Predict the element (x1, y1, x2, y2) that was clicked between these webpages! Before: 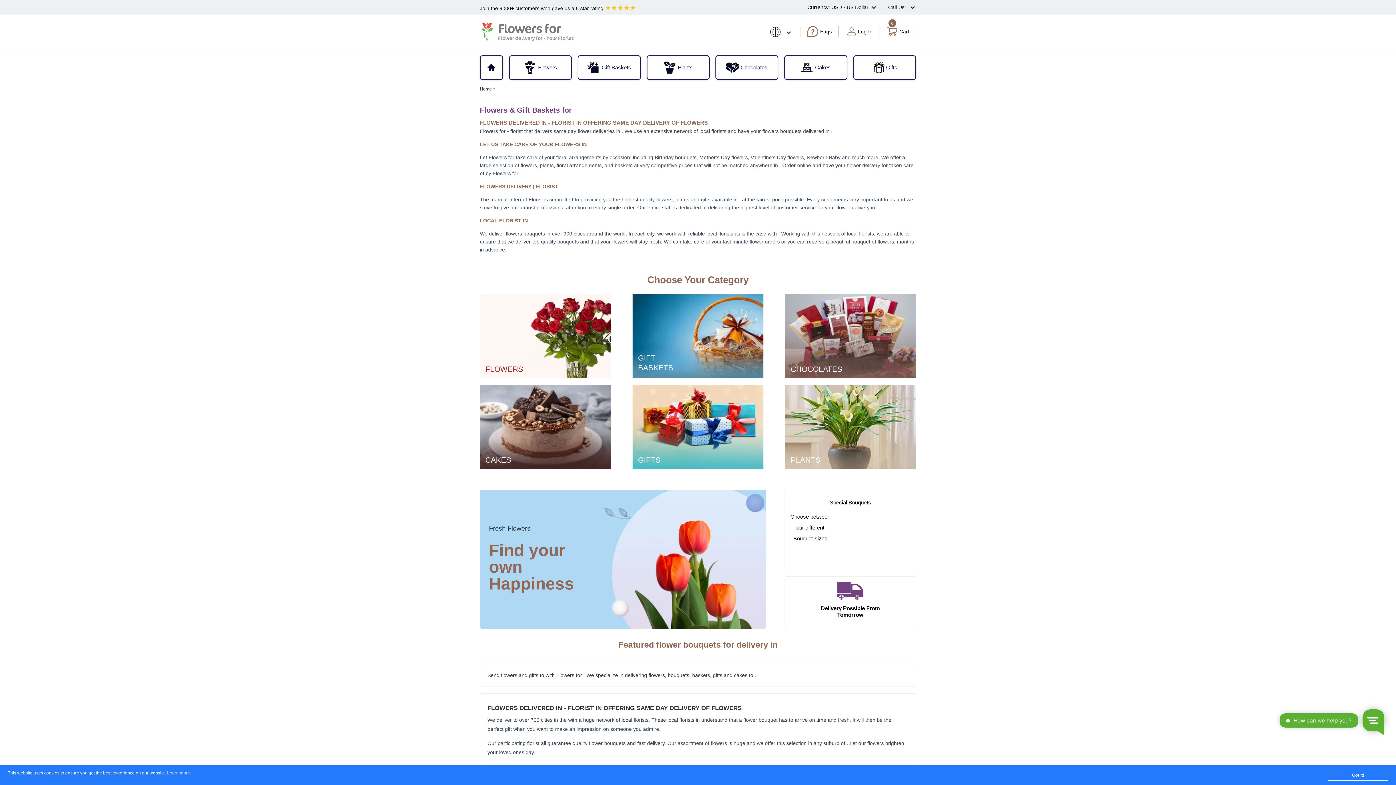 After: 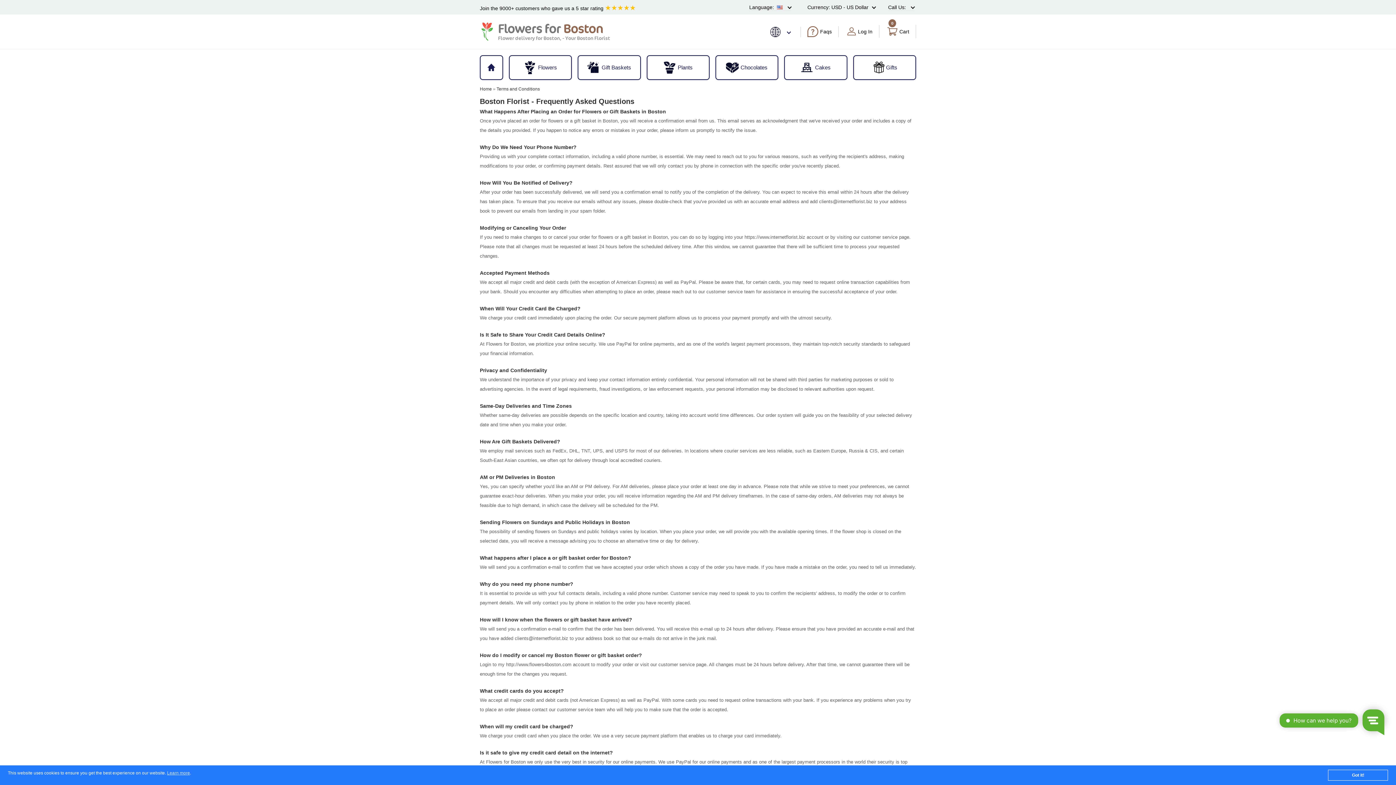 Action: bbox: (807, 26, 832, 36) label: Faqs